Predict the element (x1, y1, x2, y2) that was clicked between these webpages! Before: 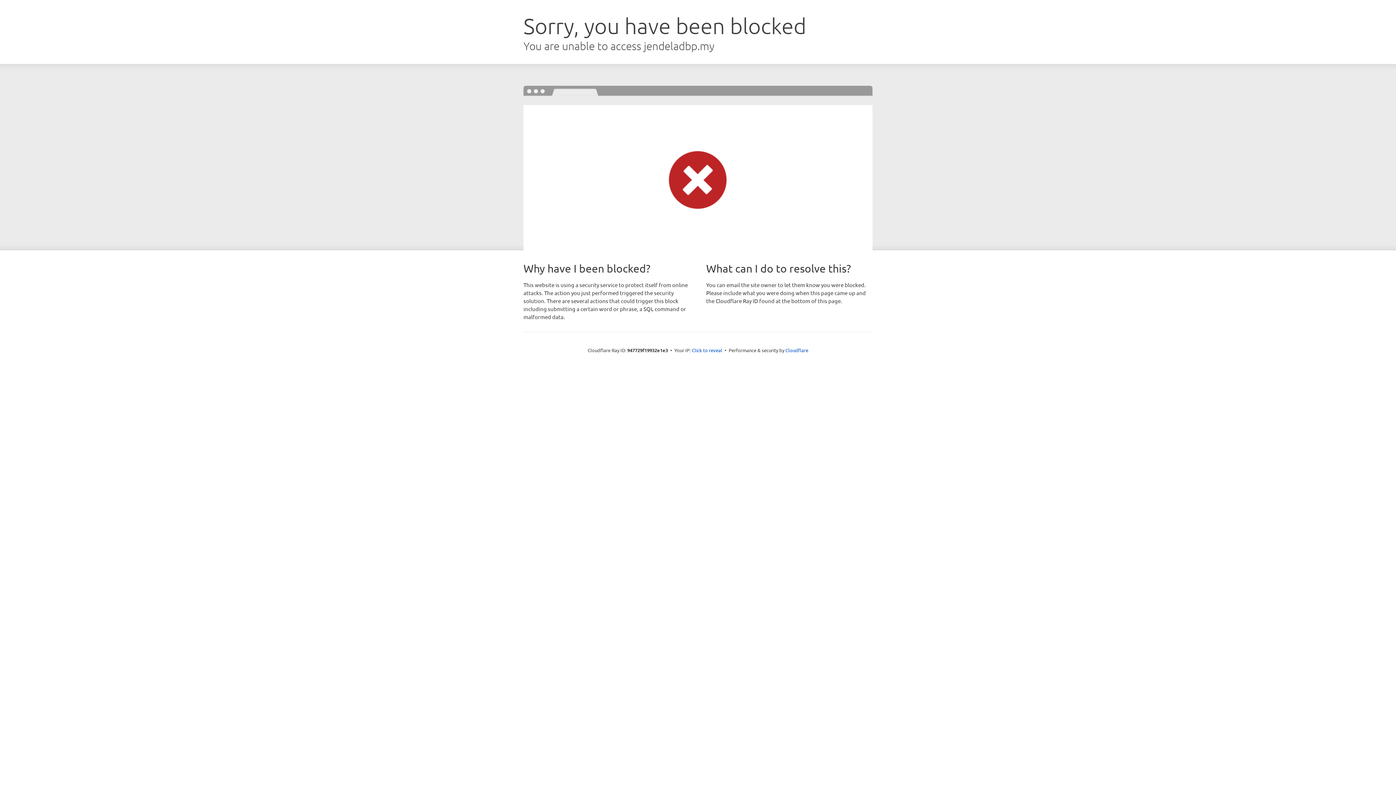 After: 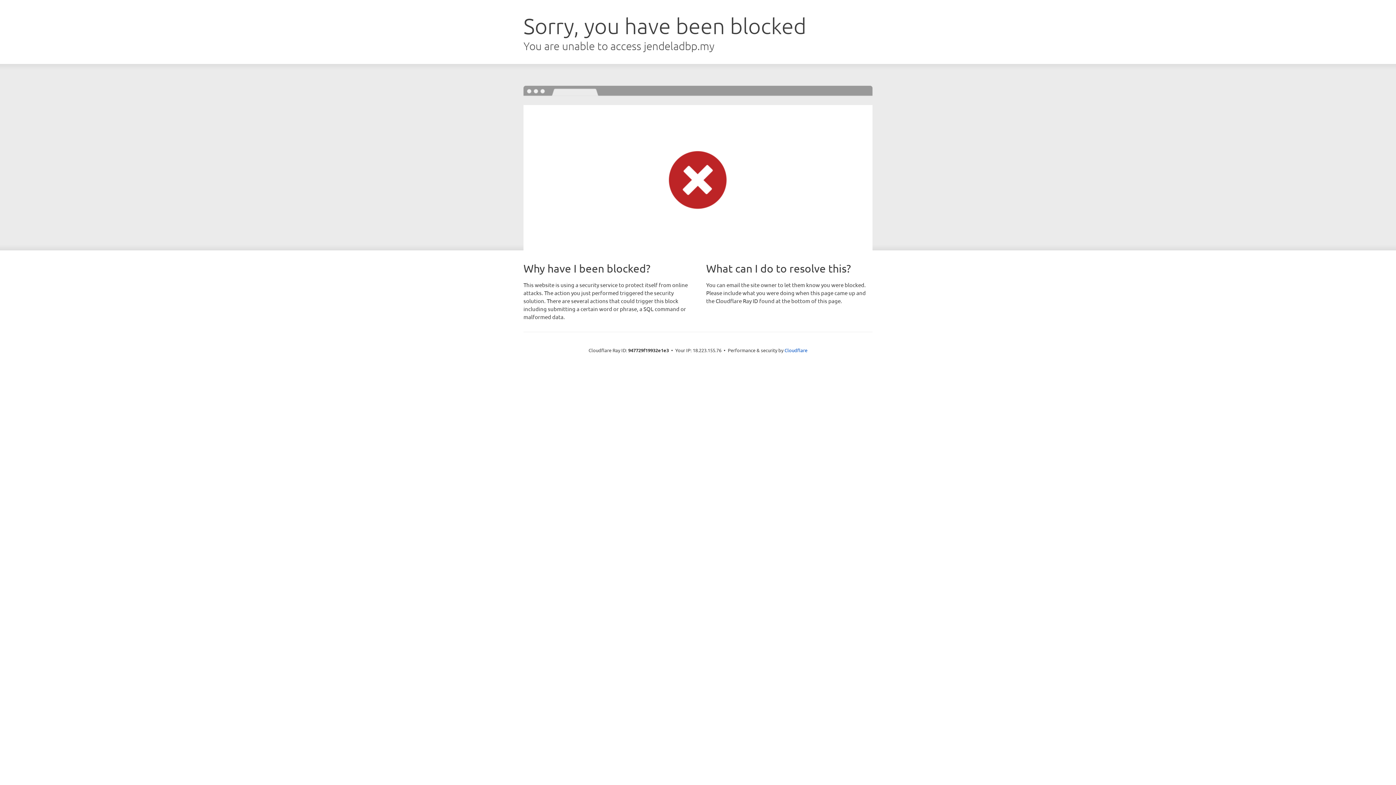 Action: bbox: (692, 346, 722, 353) label: Click to reveal